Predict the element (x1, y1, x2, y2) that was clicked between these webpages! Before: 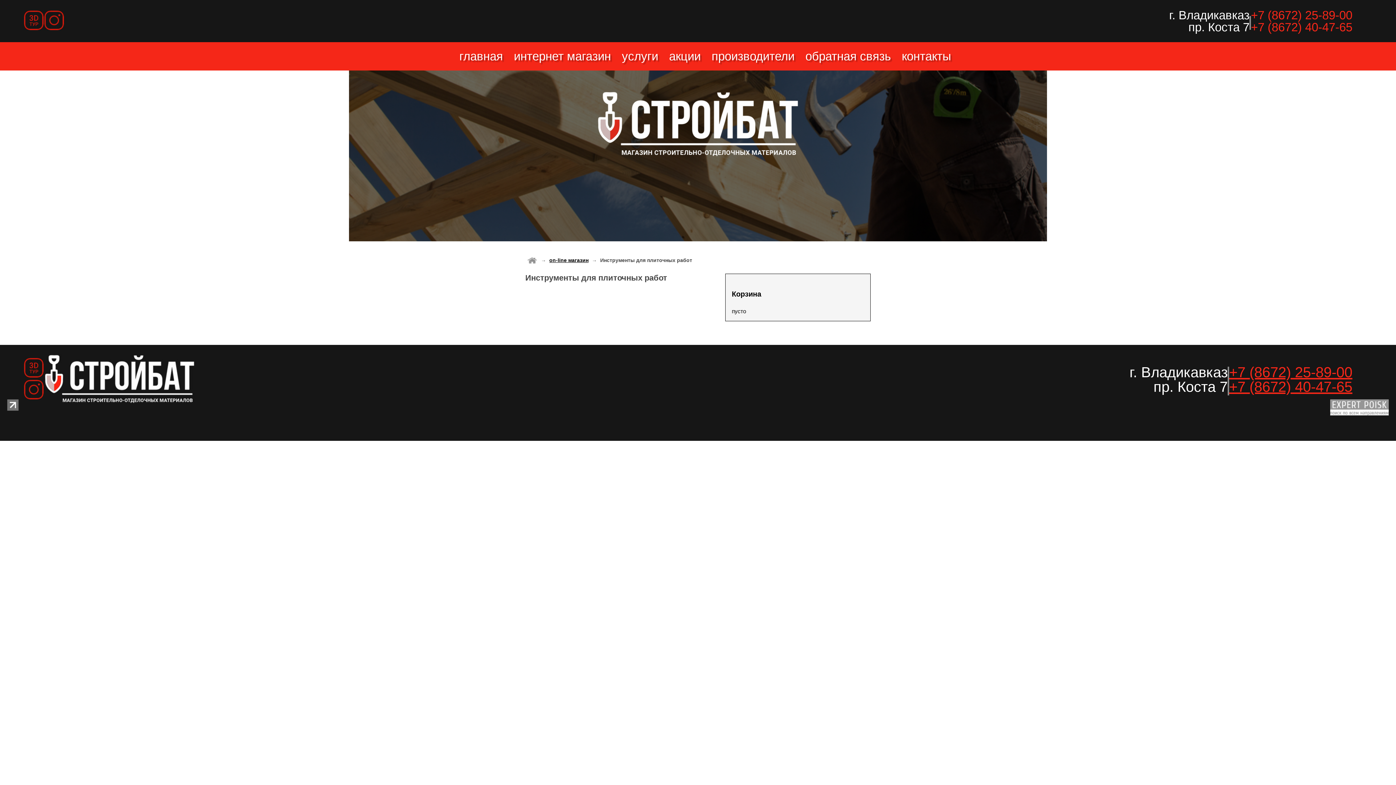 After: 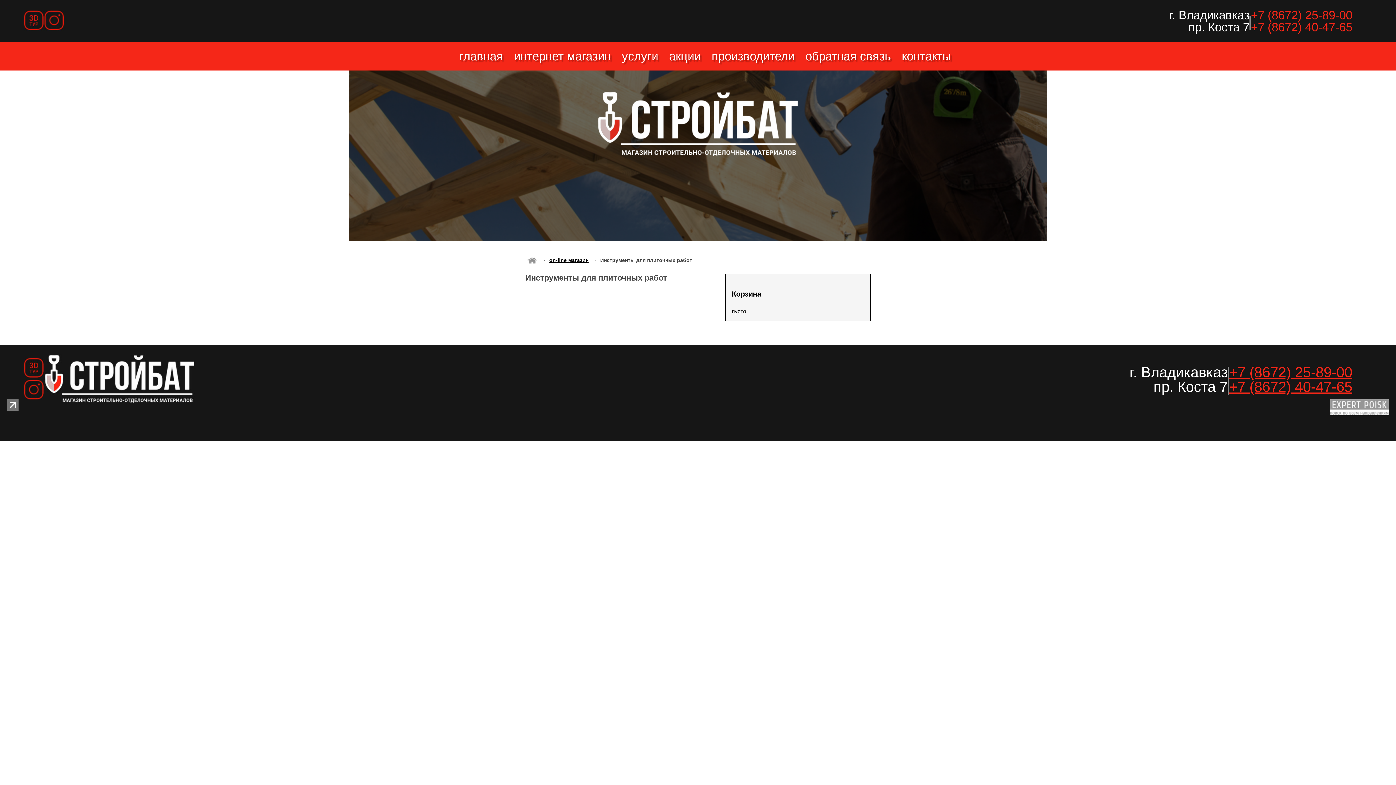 Action: label: +7 (8672) 40-47-65 bbox: (1251, 21, 1352, 33)